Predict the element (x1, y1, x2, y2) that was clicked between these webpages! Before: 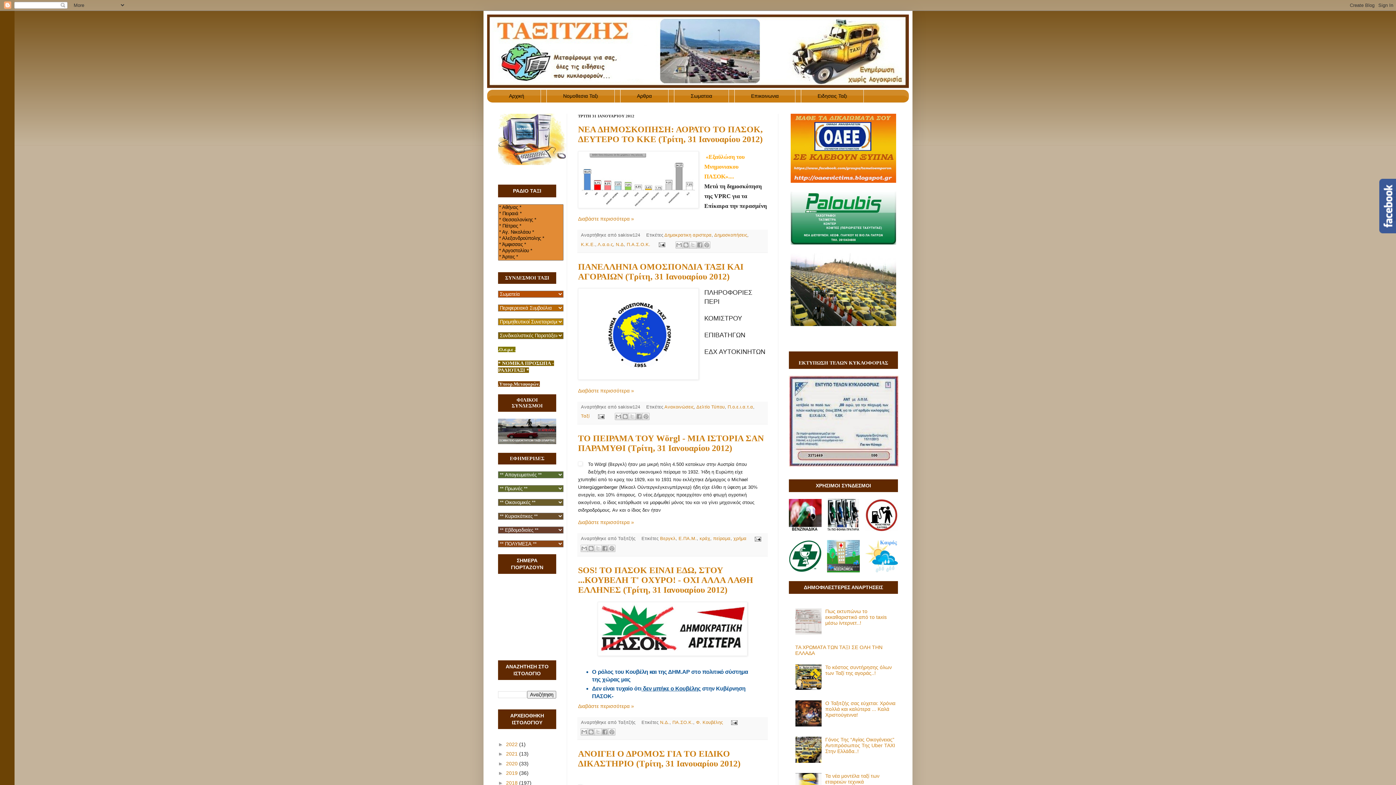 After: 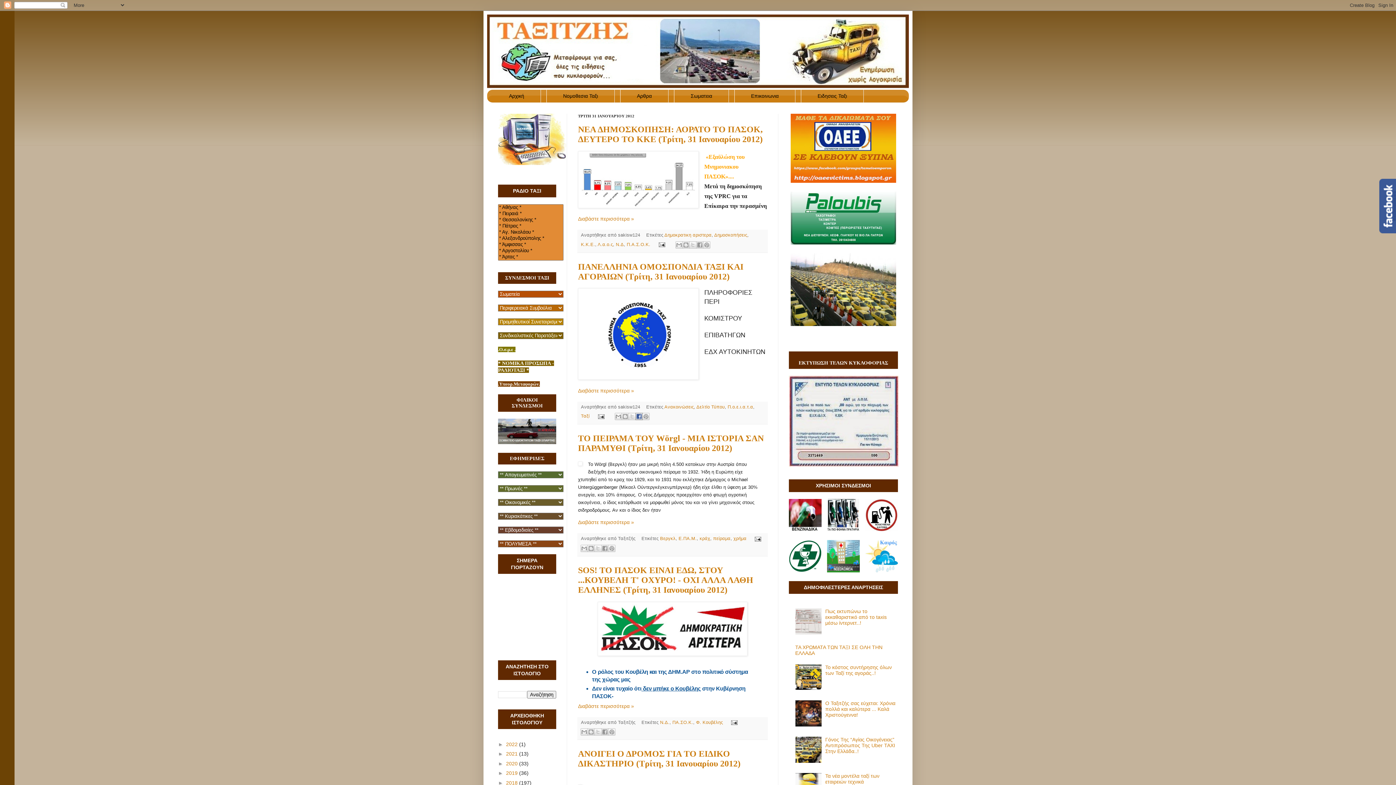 Action: label: Μοιραστείτε το στο Facebook bbox: (635, 413, 642, 420)